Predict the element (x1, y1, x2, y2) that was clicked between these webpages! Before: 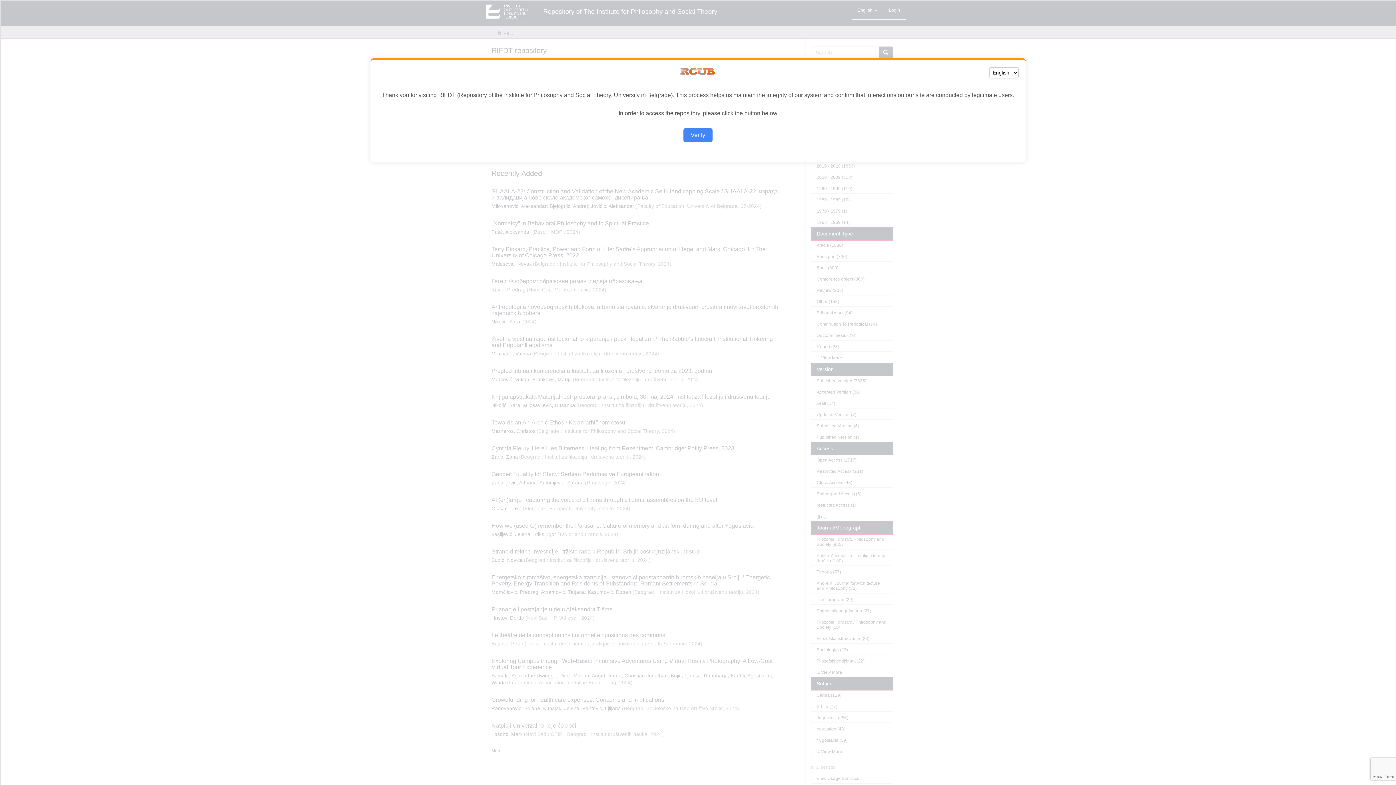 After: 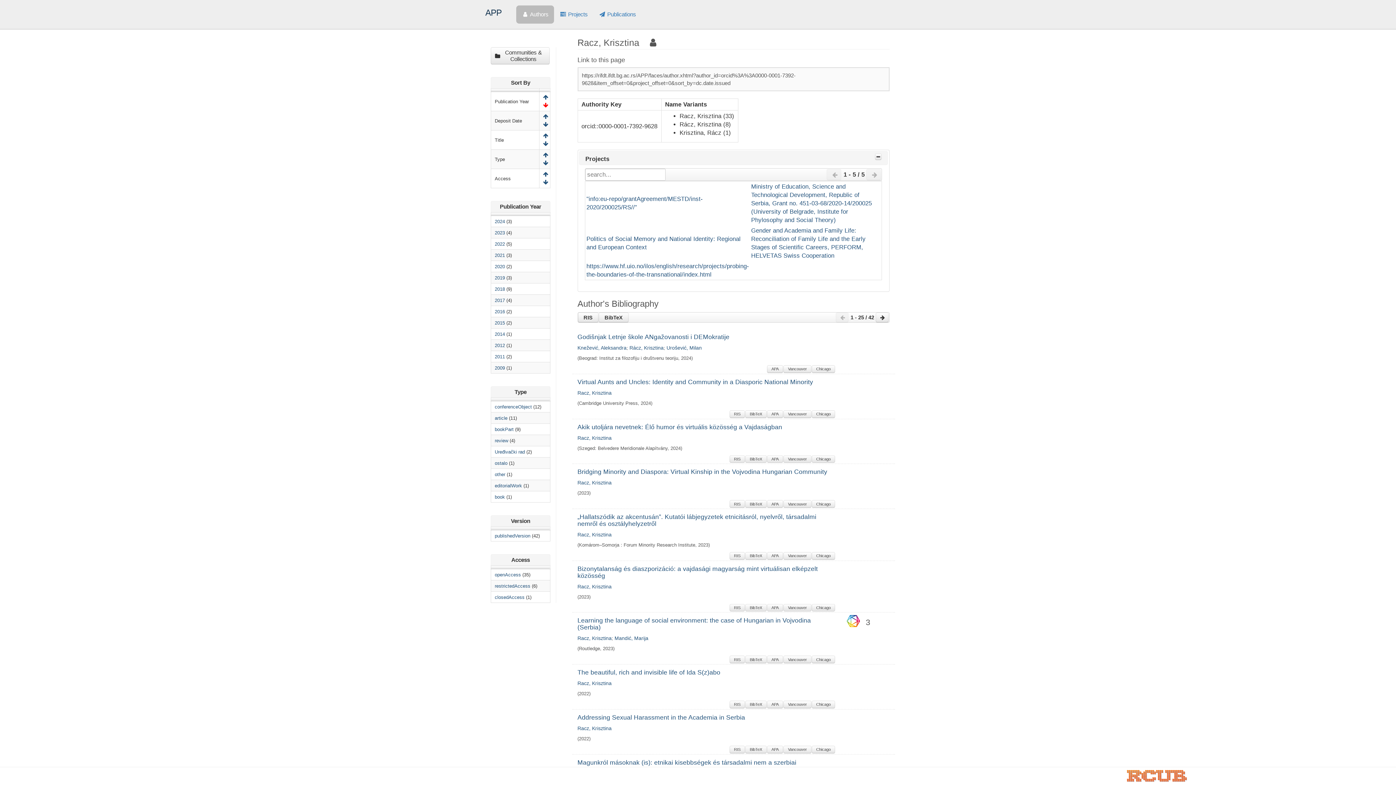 Action: bbox: (683, 128, 712, 142) label: Verify